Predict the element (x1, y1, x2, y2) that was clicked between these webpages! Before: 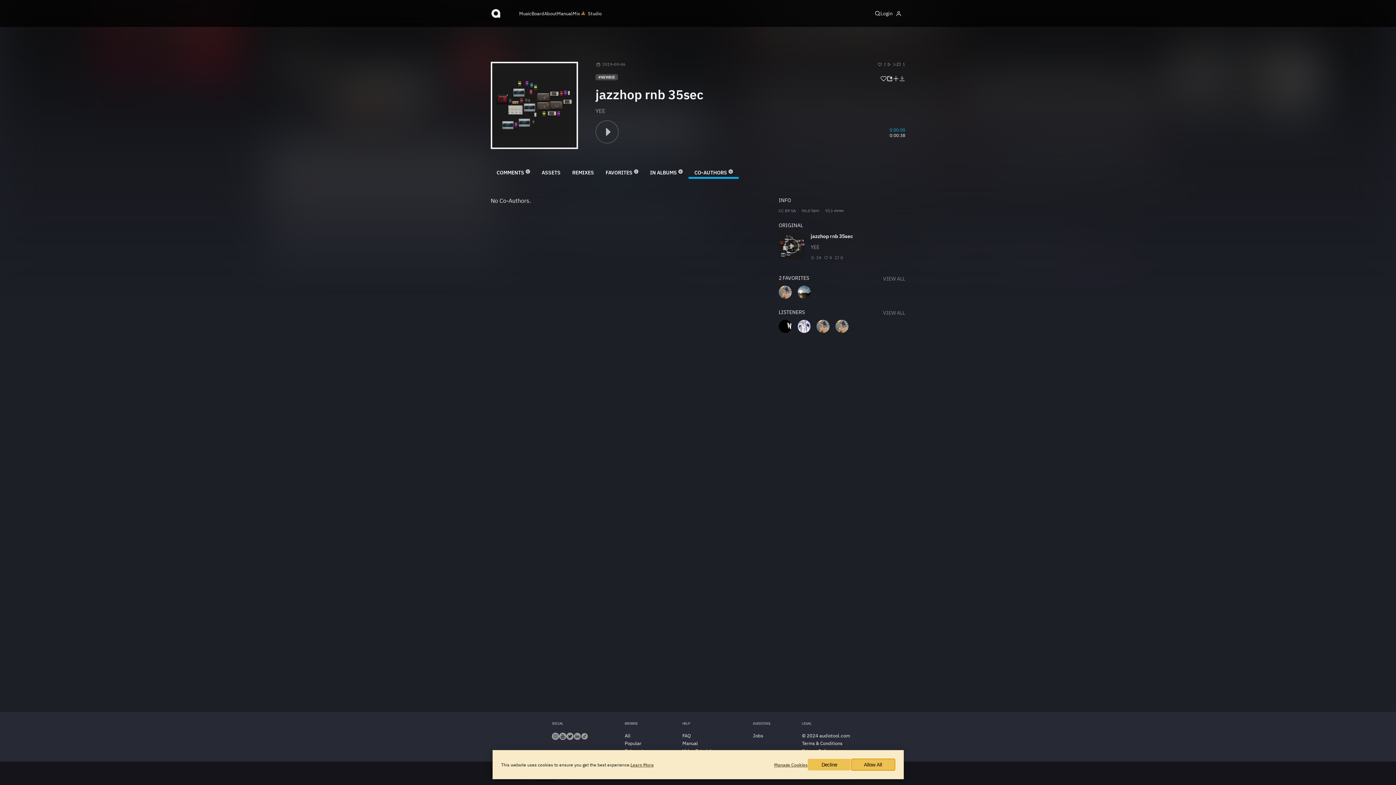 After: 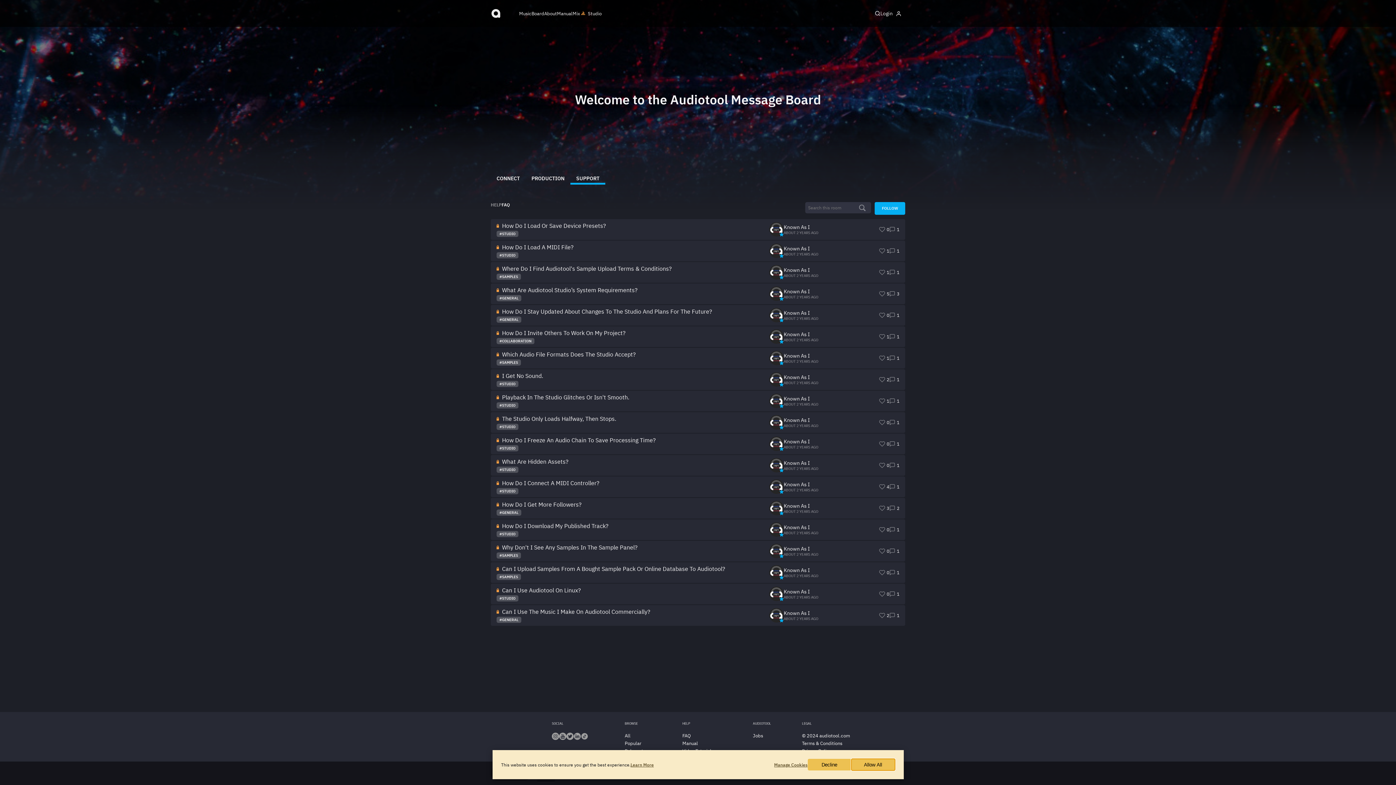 Action: bbox: (682, 733, 690, 739) label: FAQ